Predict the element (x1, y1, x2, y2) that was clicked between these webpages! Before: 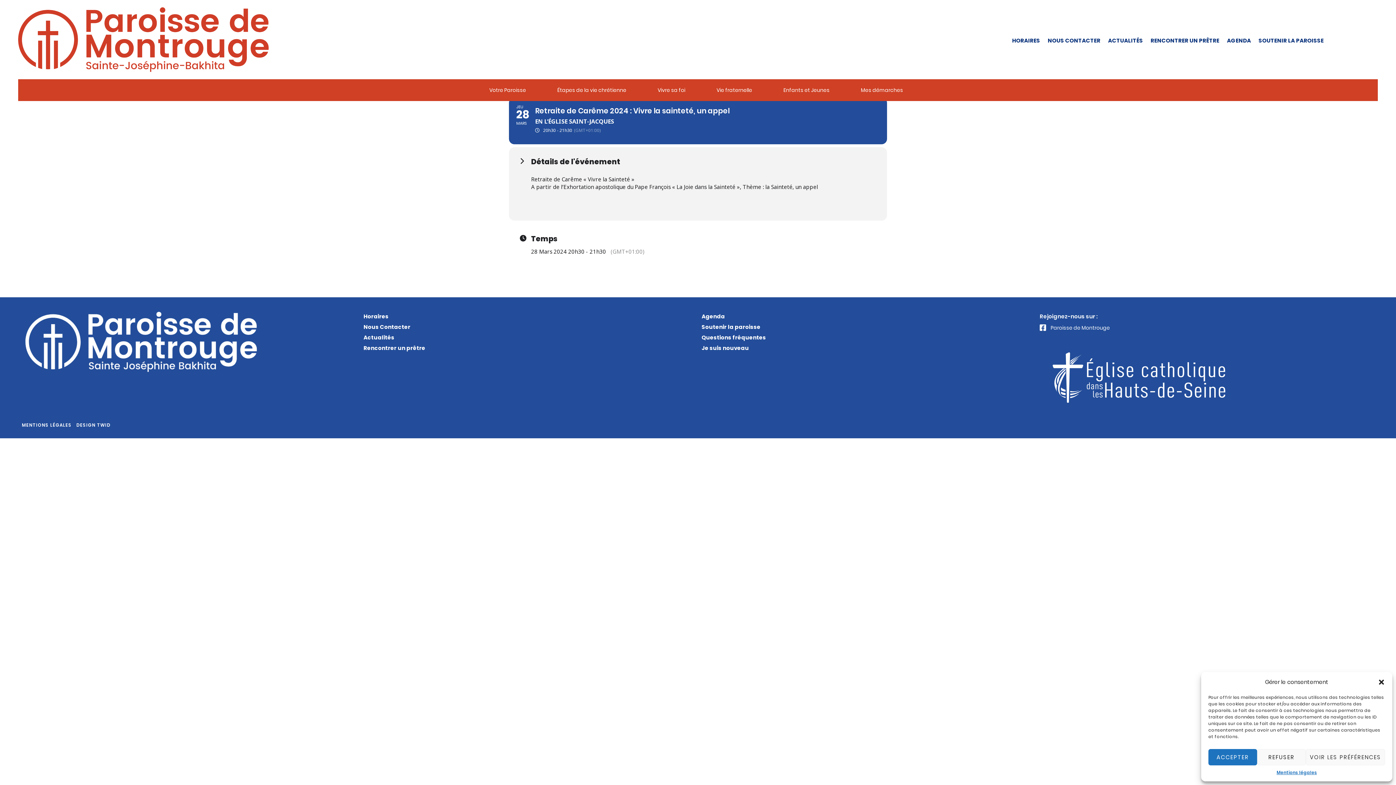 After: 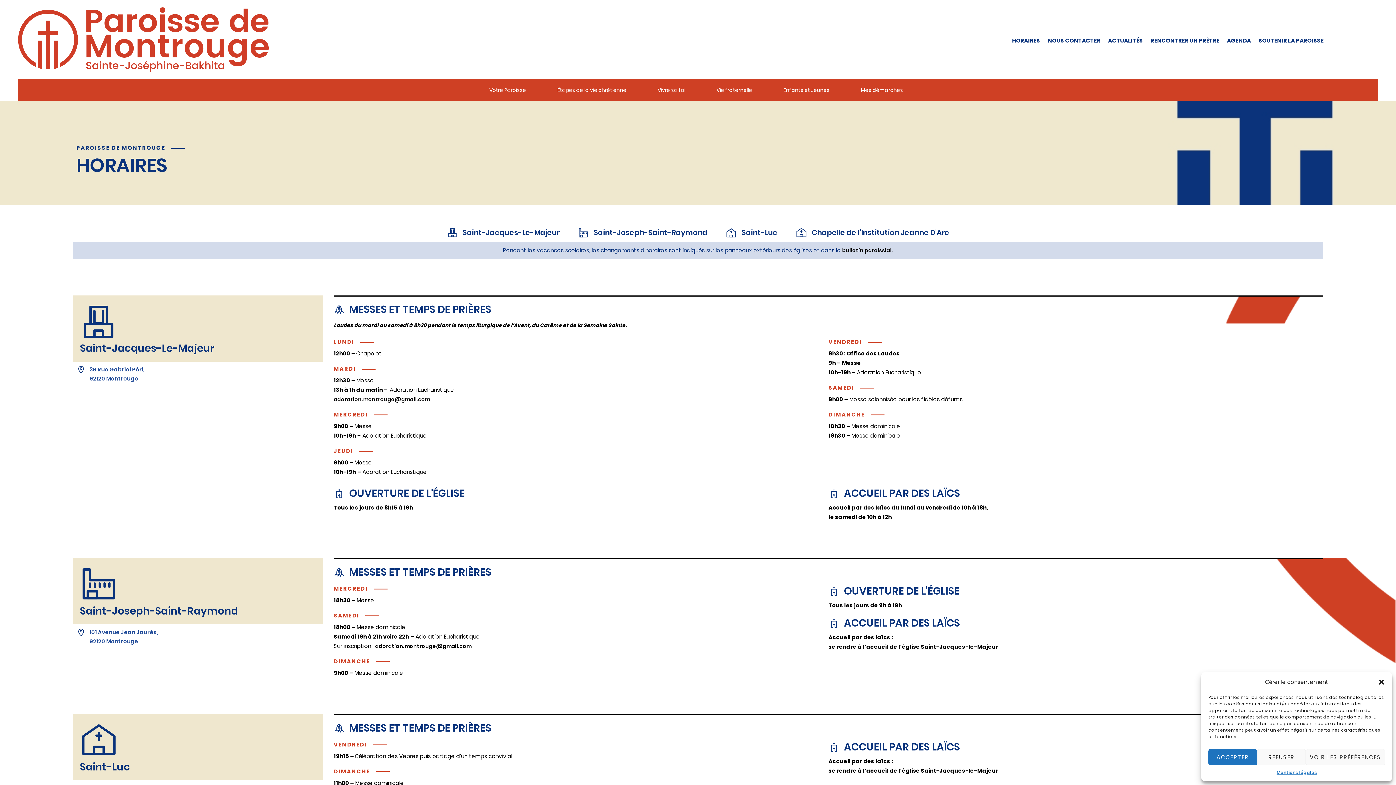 Action: bbox: (1012, 35, 1040, 45) label: HORAIRES